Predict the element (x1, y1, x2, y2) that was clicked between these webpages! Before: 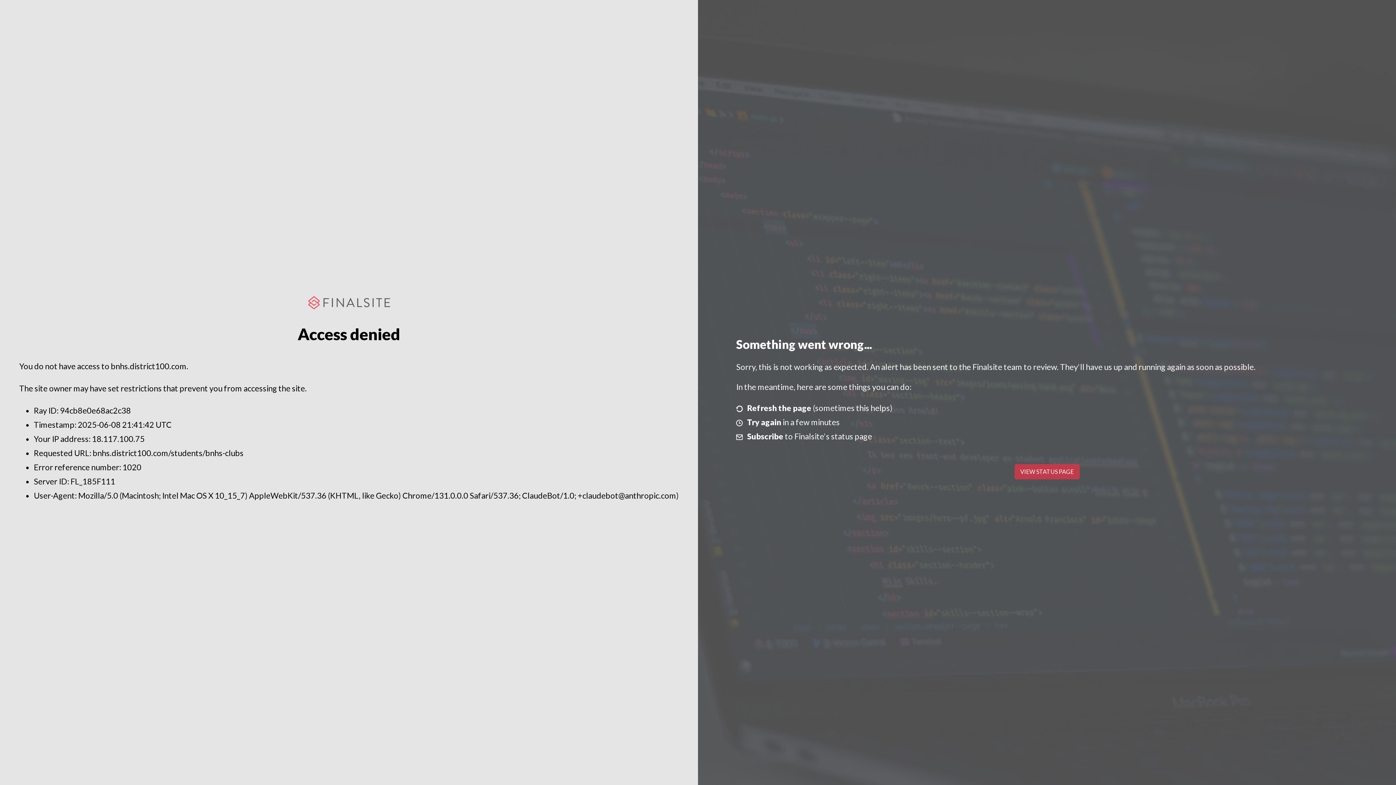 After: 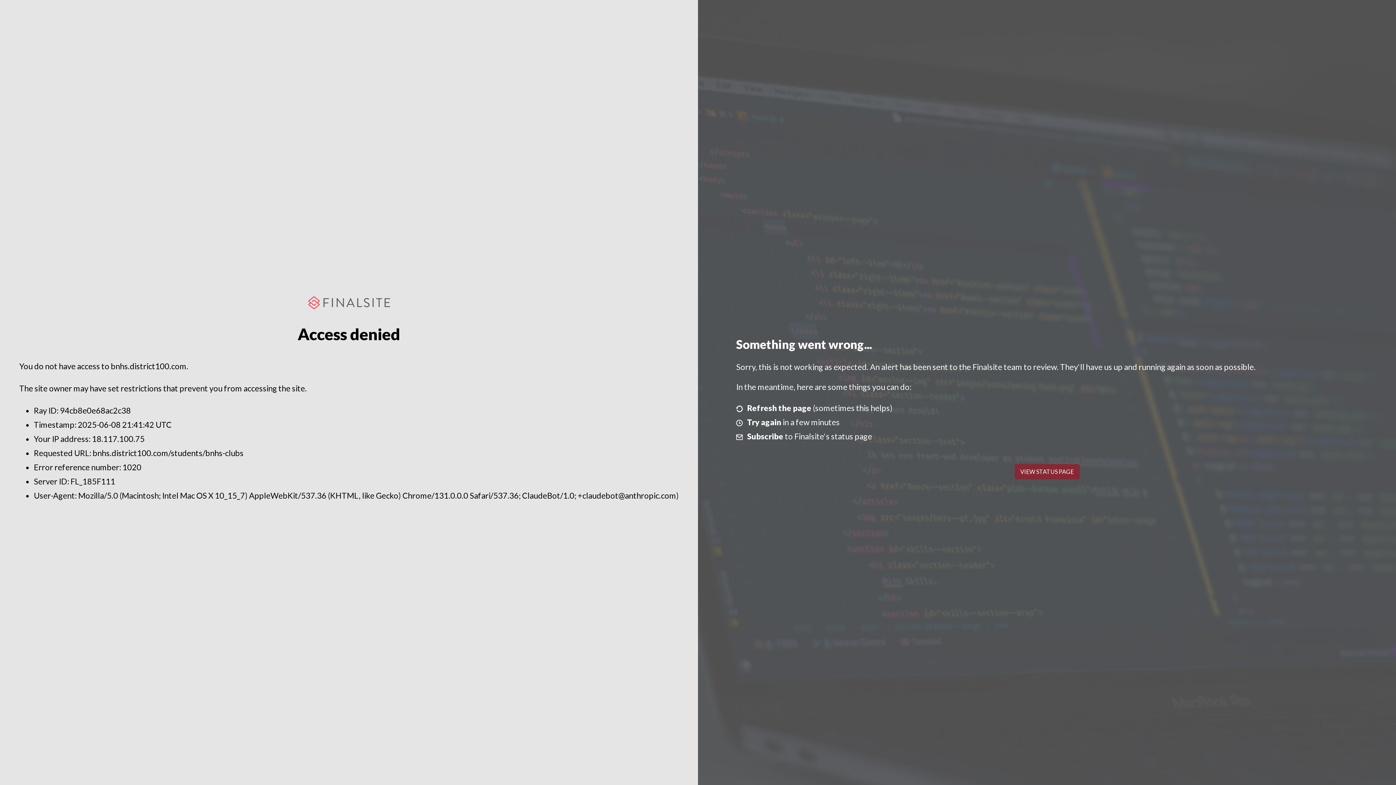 Action: bbox: (1014, 464, 1079, 479) label: VIEW STATUS PAGE